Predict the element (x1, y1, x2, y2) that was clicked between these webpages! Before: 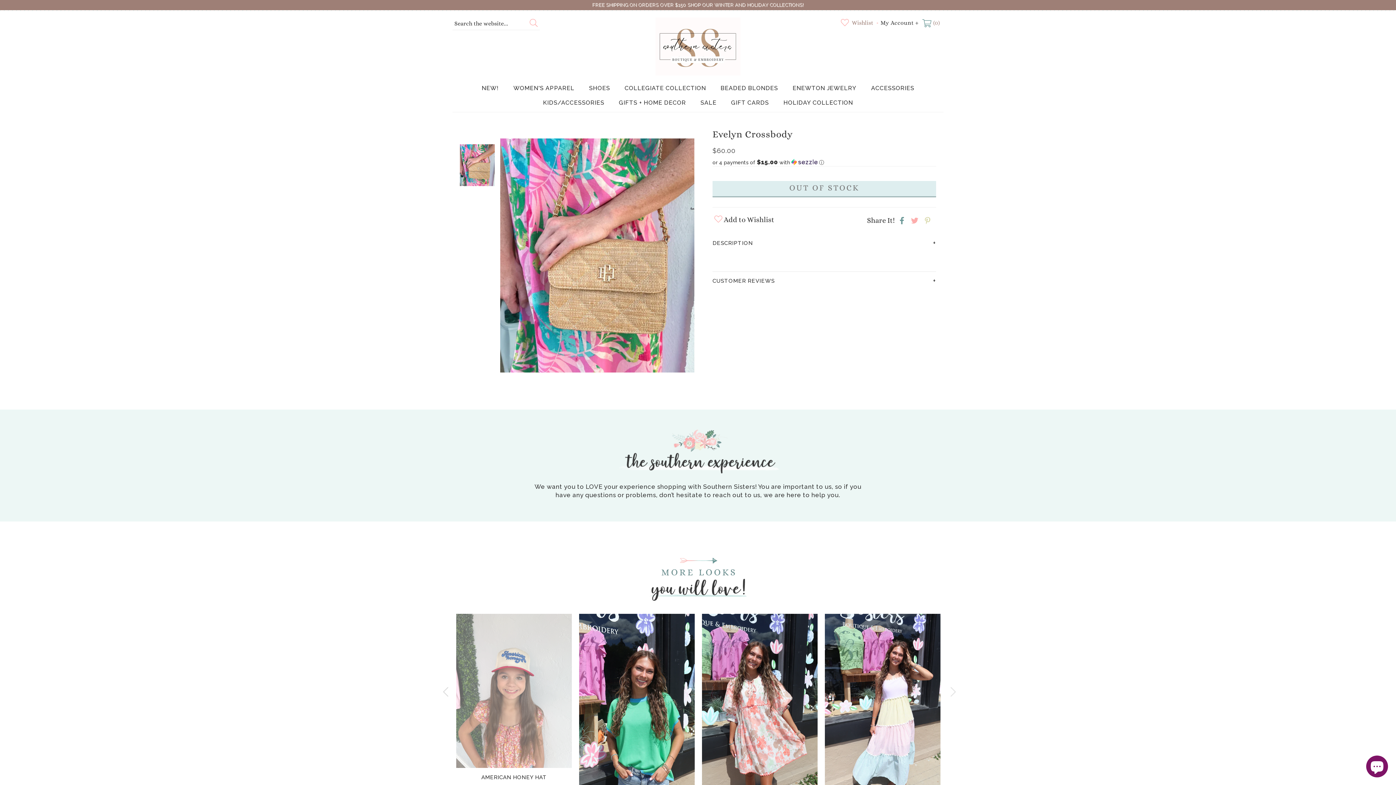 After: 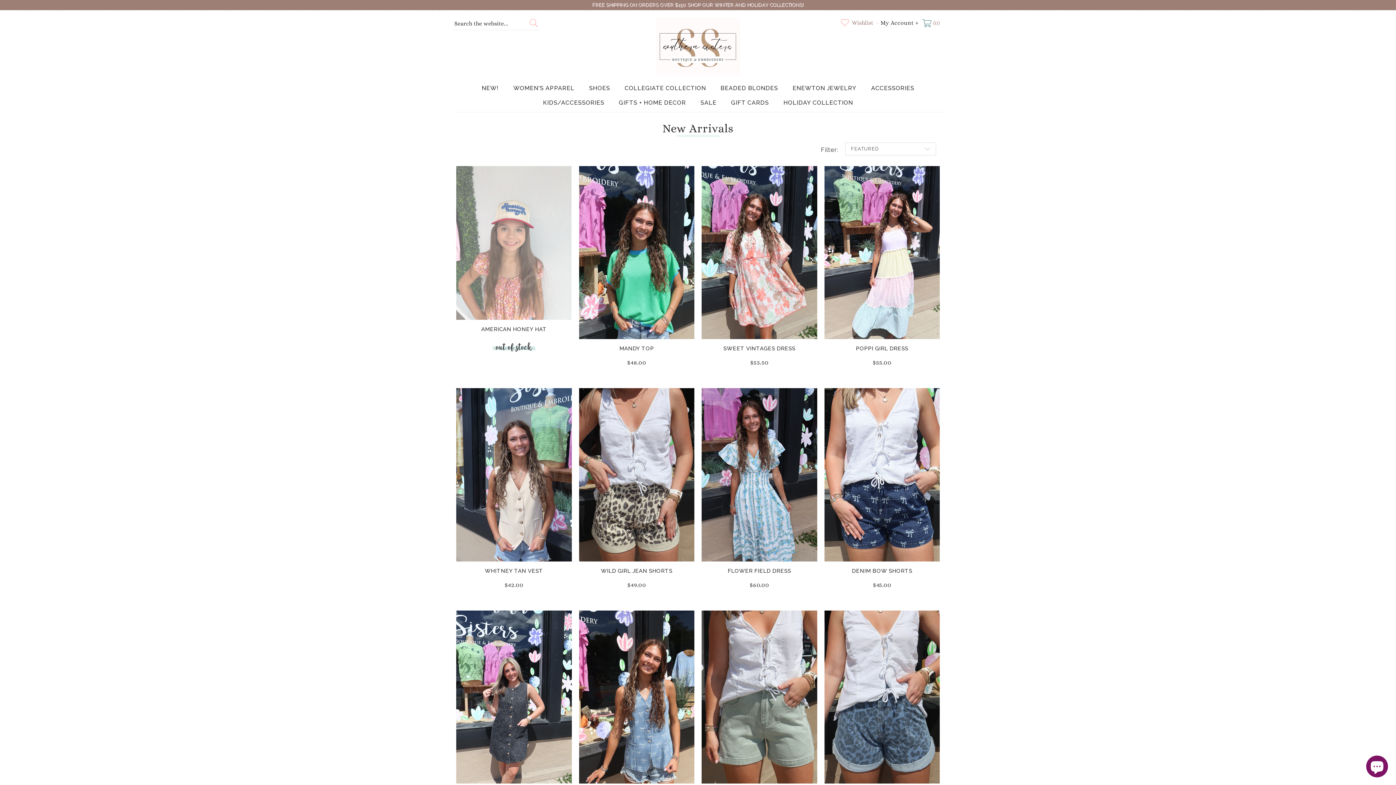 Action: label: NEW! bbox: (478, 81, 502, 95)